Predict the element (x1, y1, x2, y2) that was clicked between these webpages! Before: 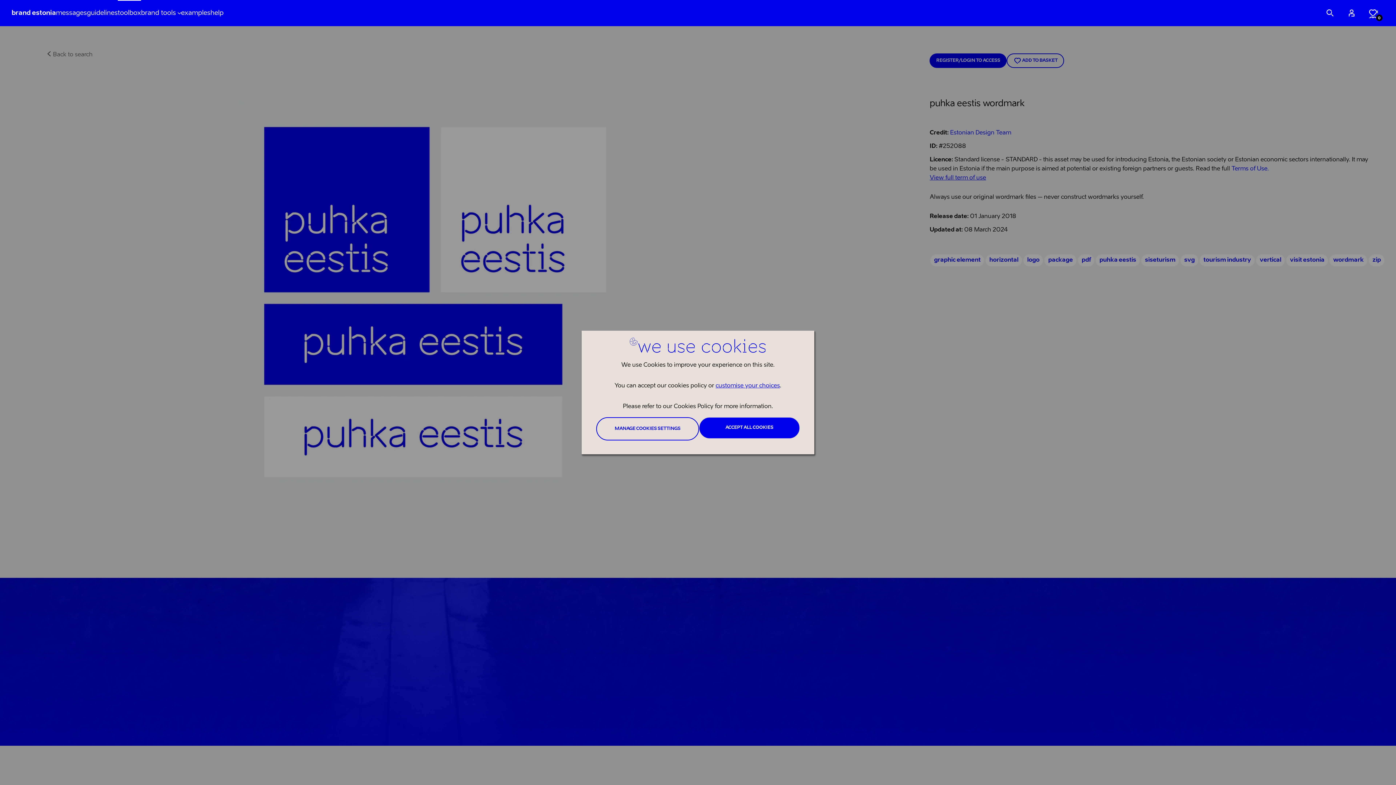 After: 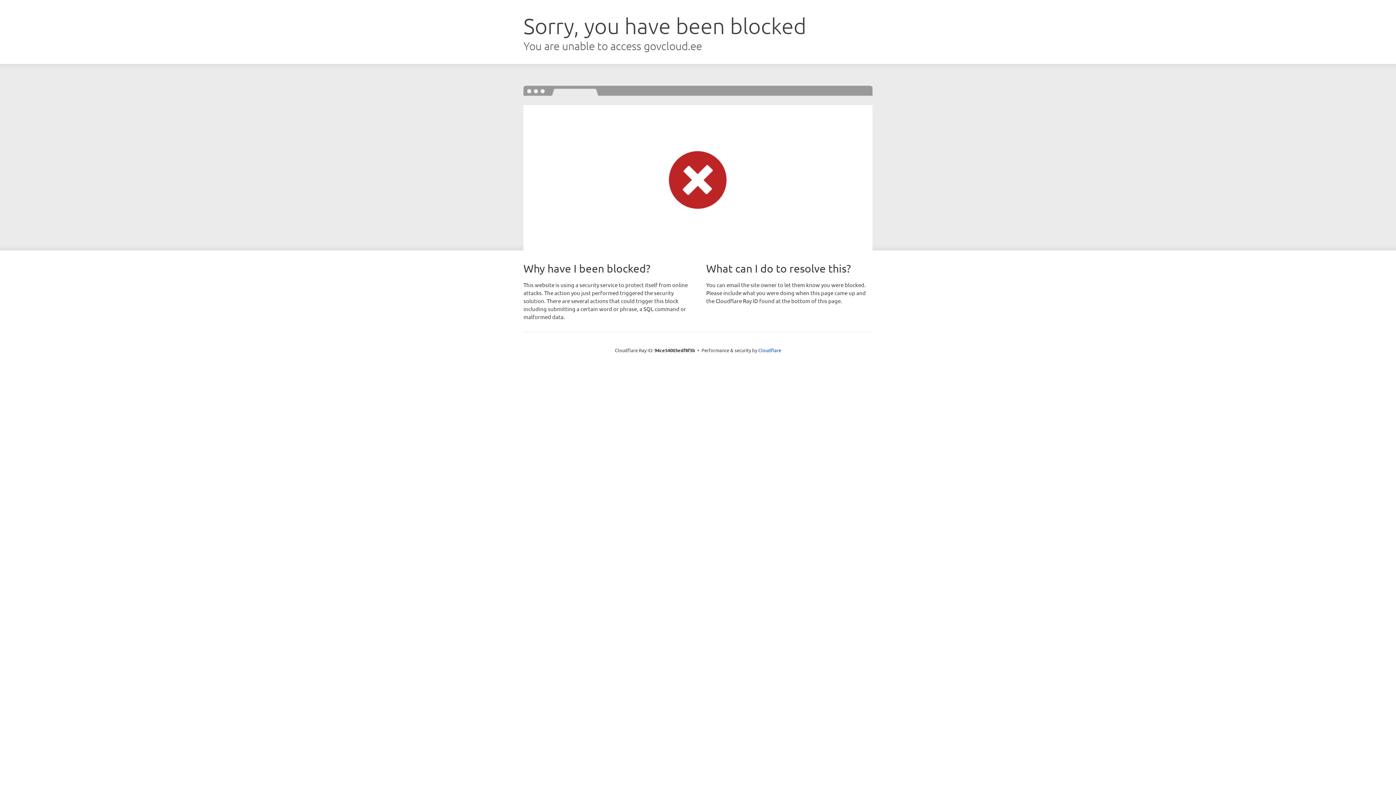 Action: bbox: (181, 8, 210, 18) label: examples